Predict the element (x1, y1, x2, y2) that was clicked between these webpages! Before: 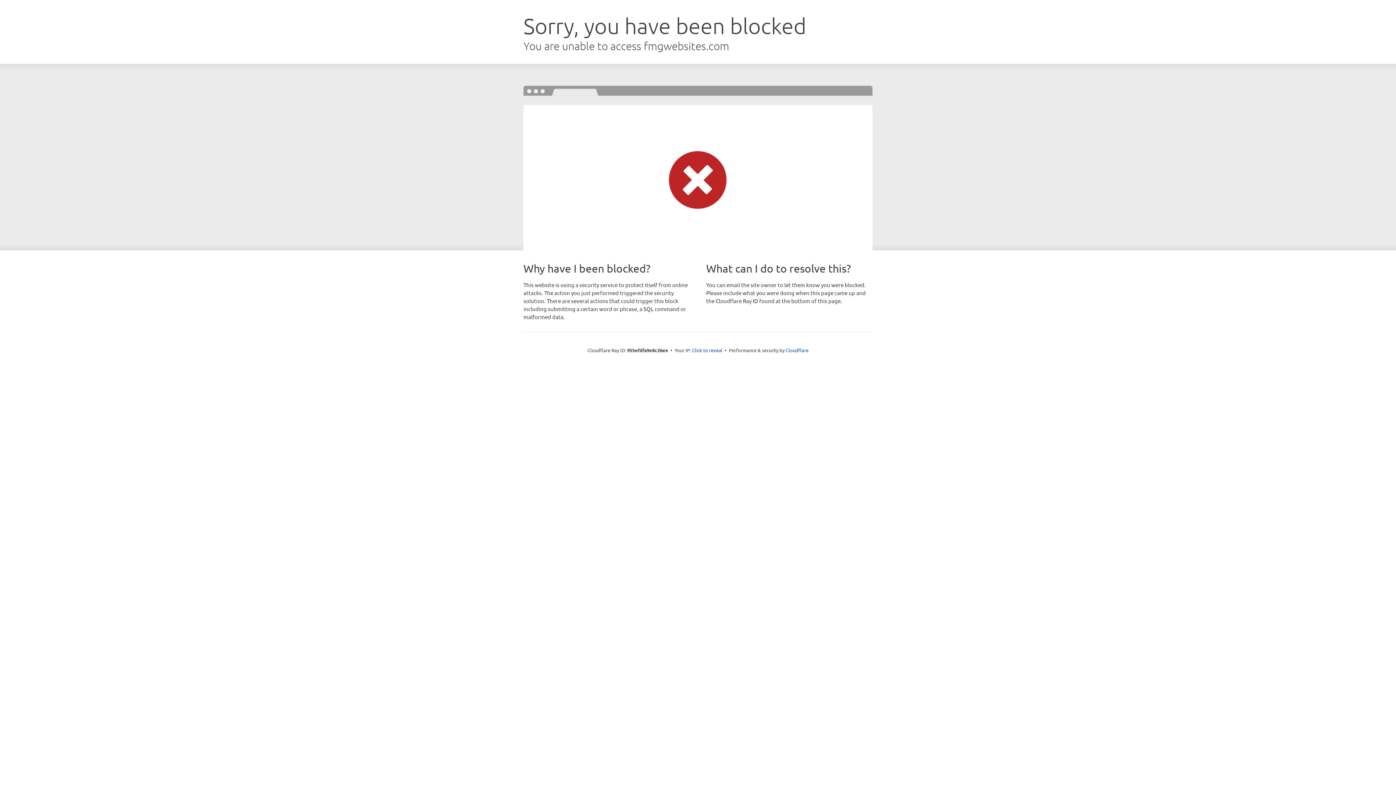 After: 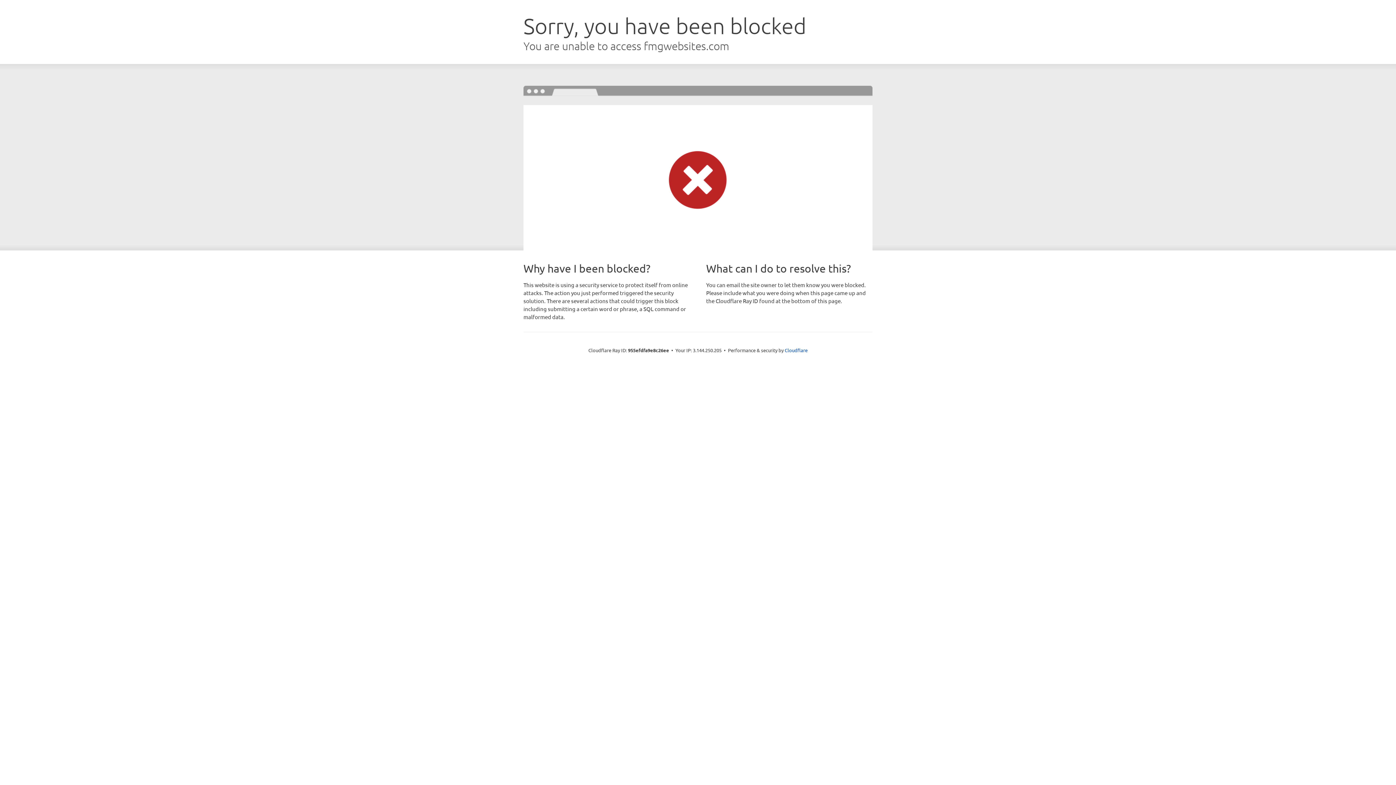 Action: label: Click to reveal bbox: (692, 346, 722, 353)